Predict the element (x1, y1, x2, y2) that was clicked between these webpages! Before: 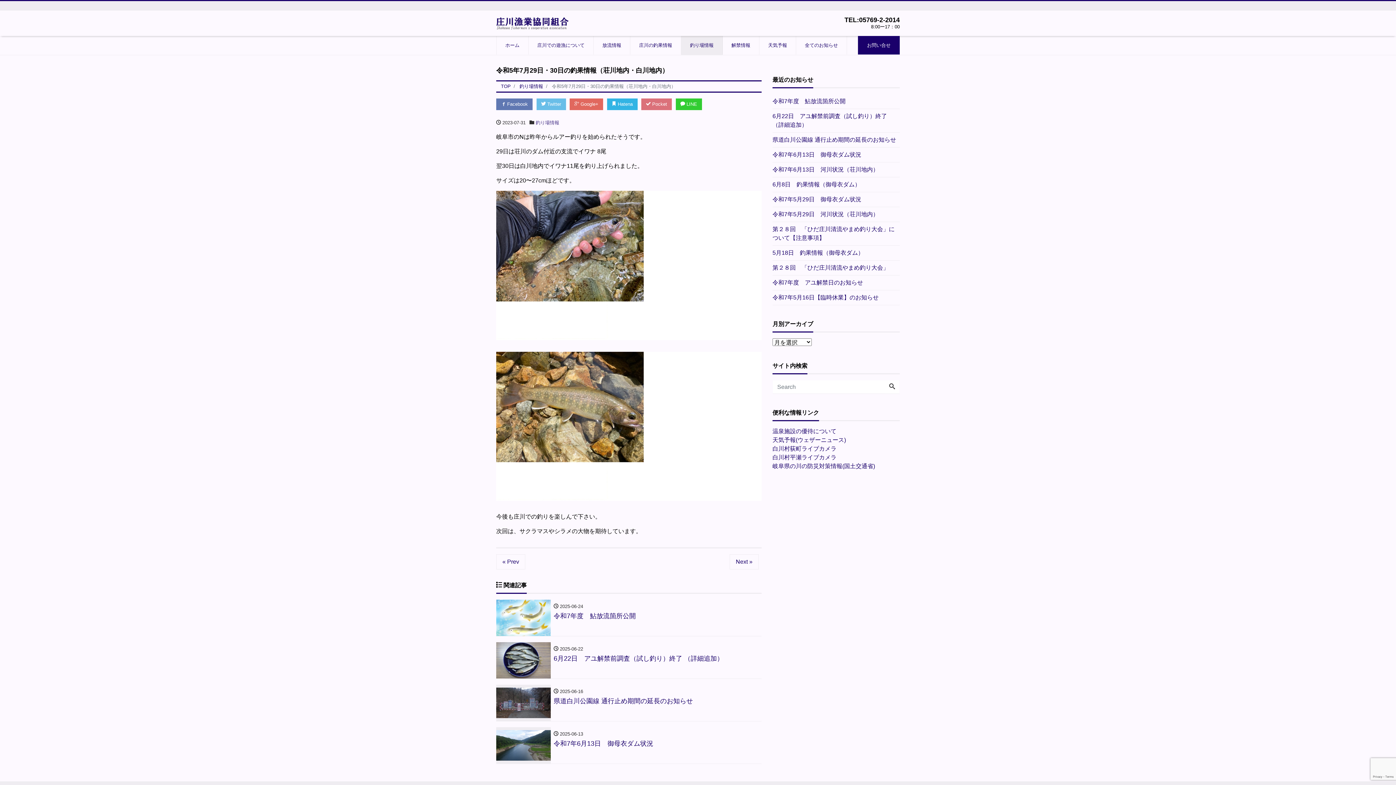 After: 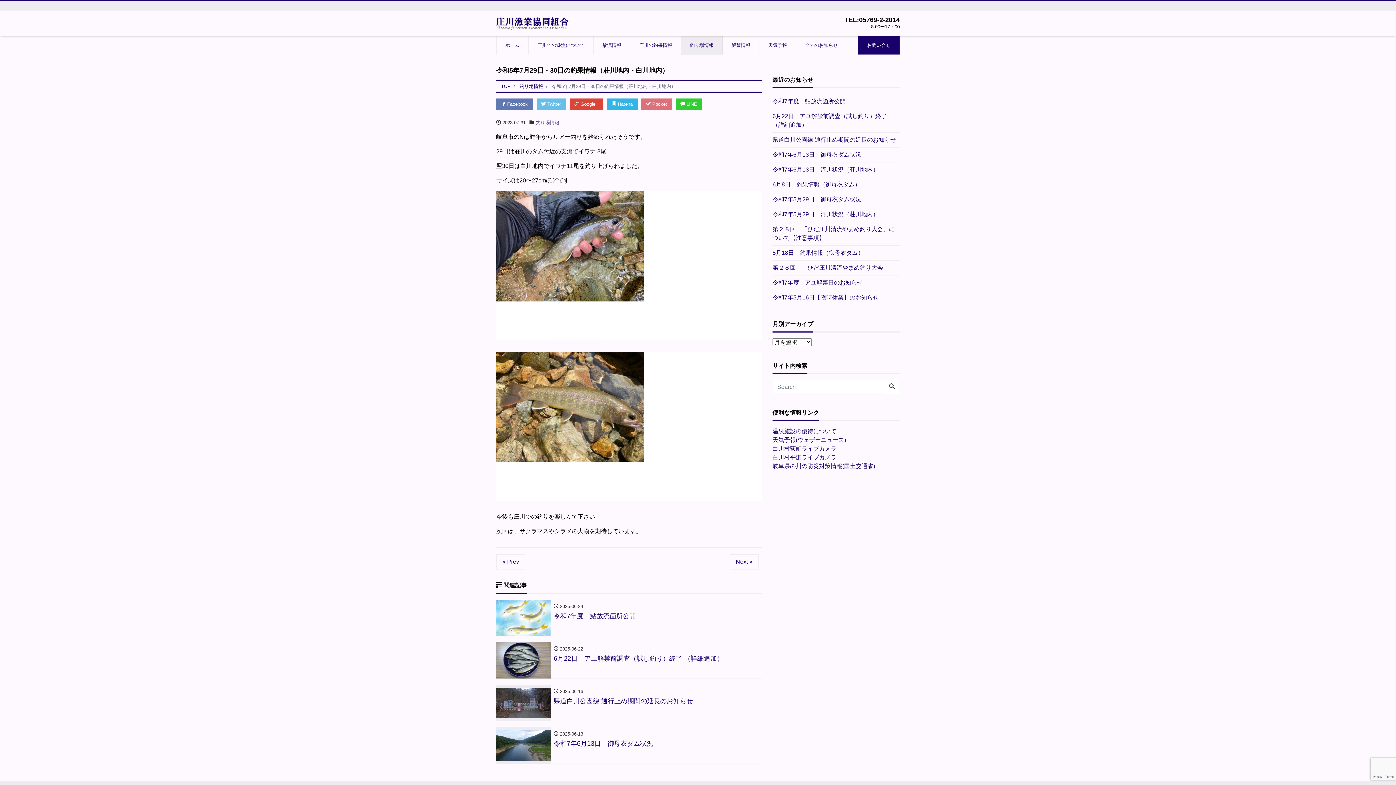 Action: bbox: (569, 98, 603, 110) label:  Google+